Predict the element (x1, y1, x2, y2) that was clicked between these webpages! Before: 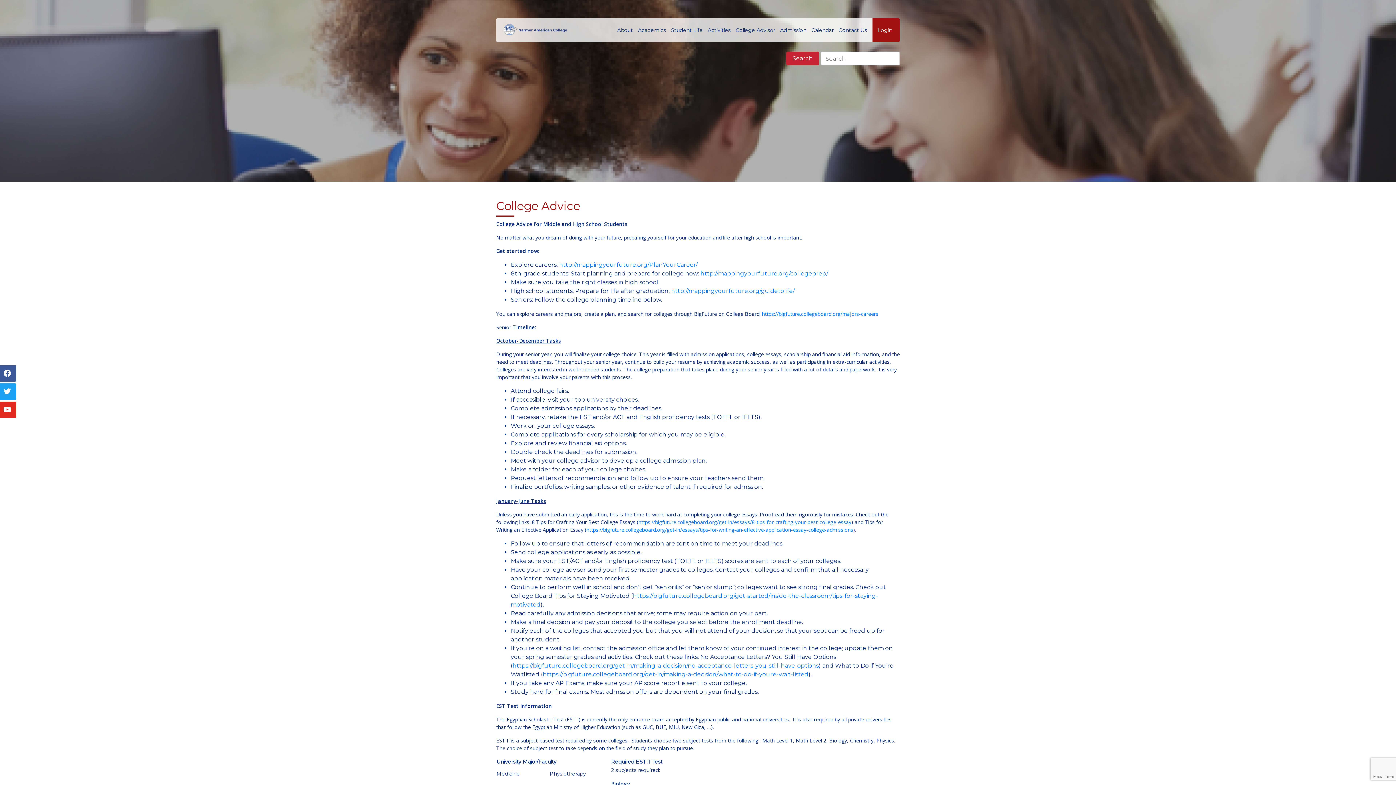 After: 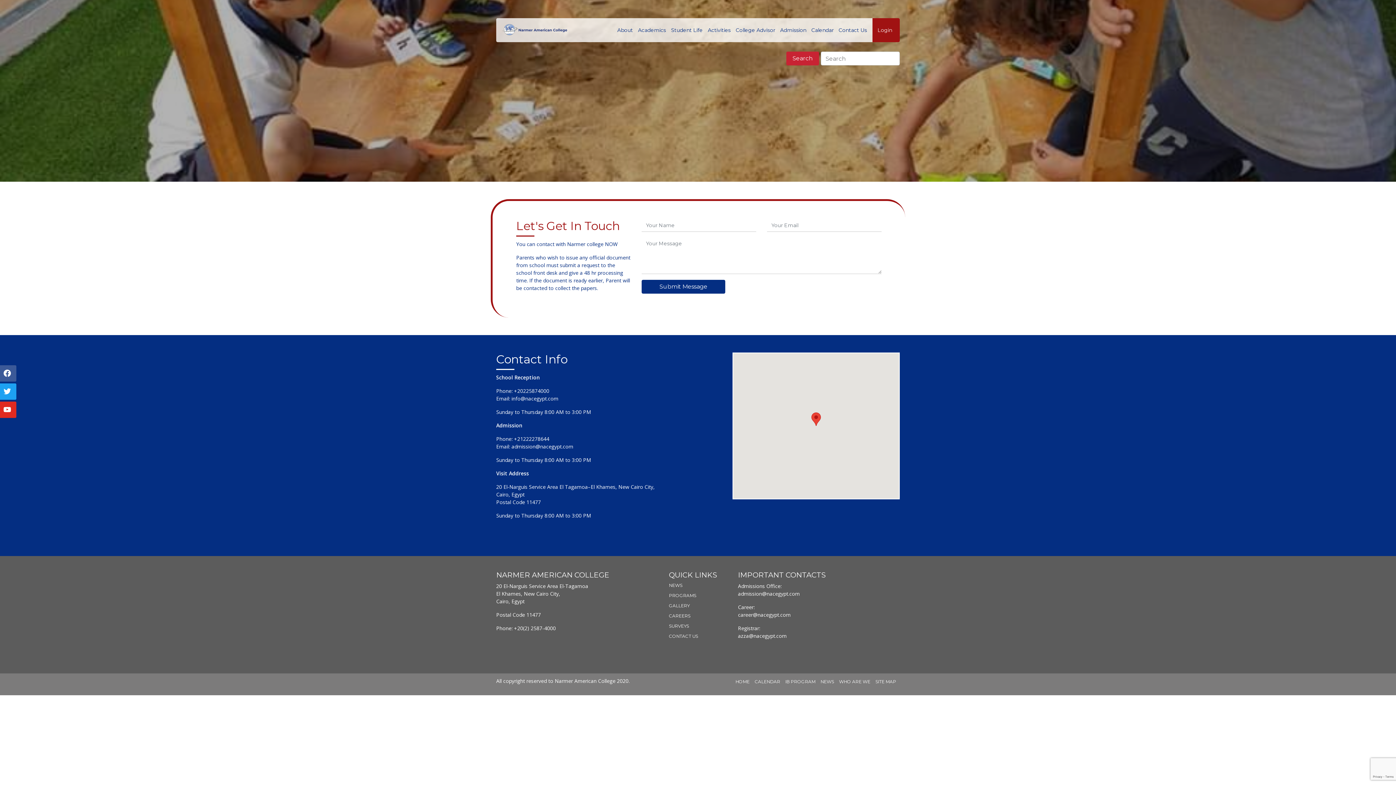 Action: bbox: (837, 21, 869, 39) label: Contact Us